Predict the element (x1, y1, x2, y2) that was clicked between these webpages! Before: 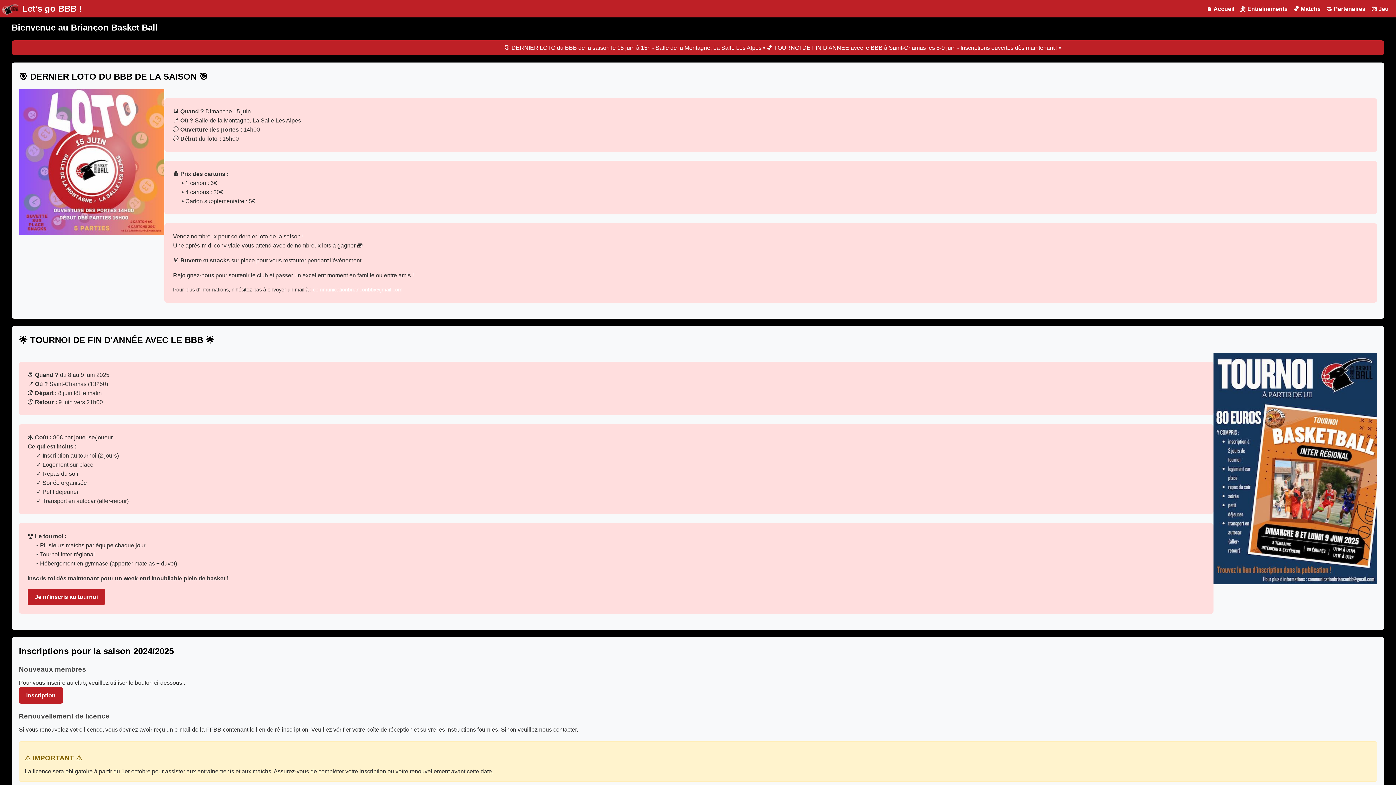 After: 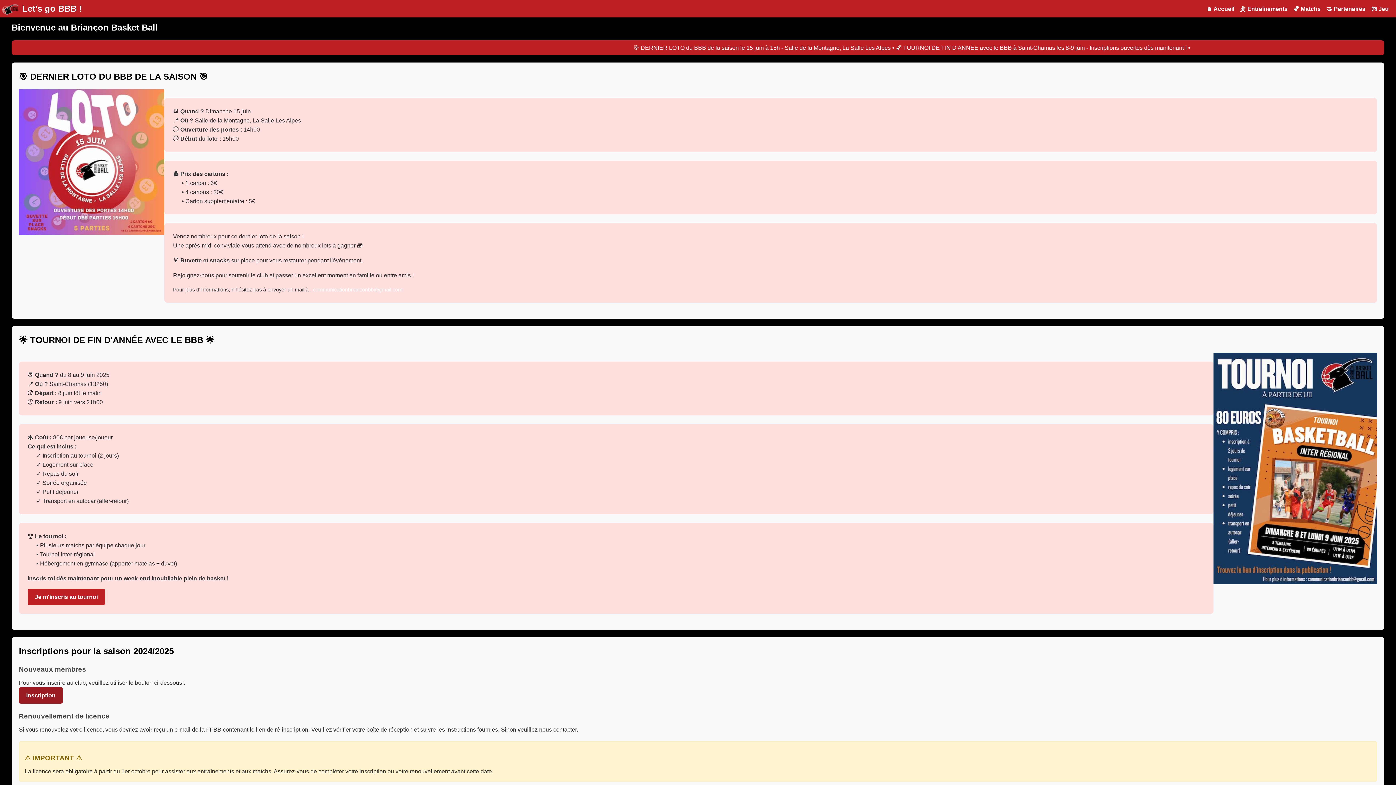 Action: label: Inscription bbox: (18, 687, 62, 704)